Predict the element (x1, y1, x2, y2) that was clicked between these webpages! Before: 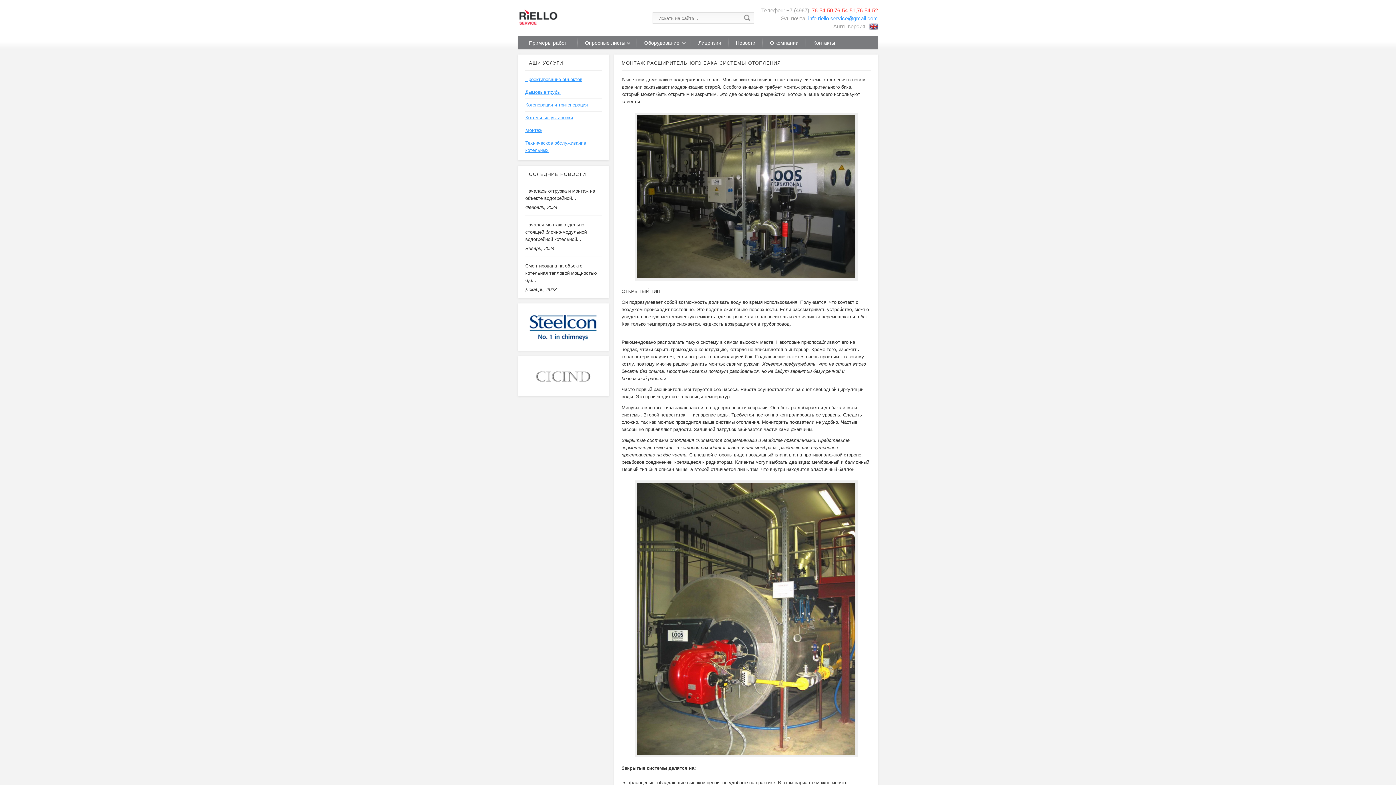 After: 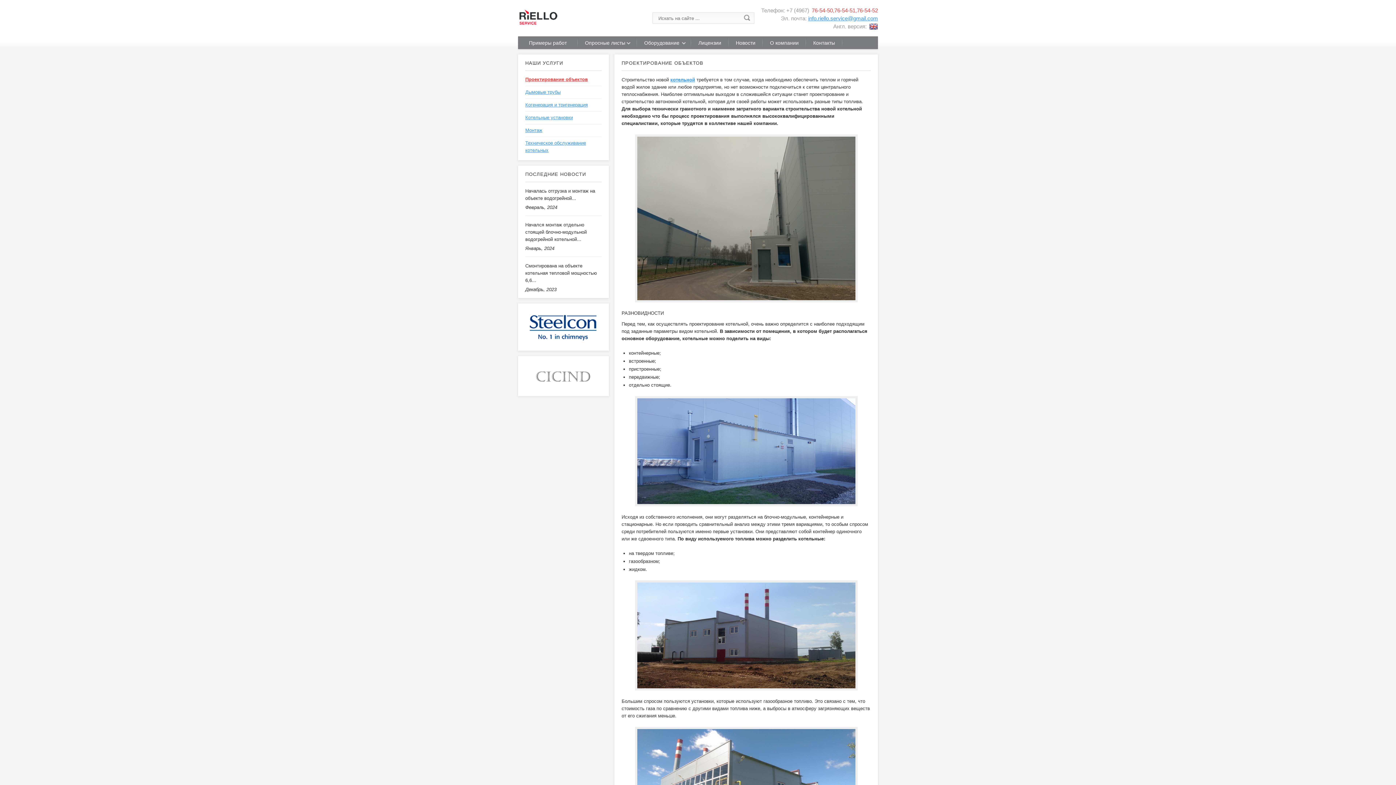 Action: bbox: (525, 76, 582, 82) label: Проектирование объектов